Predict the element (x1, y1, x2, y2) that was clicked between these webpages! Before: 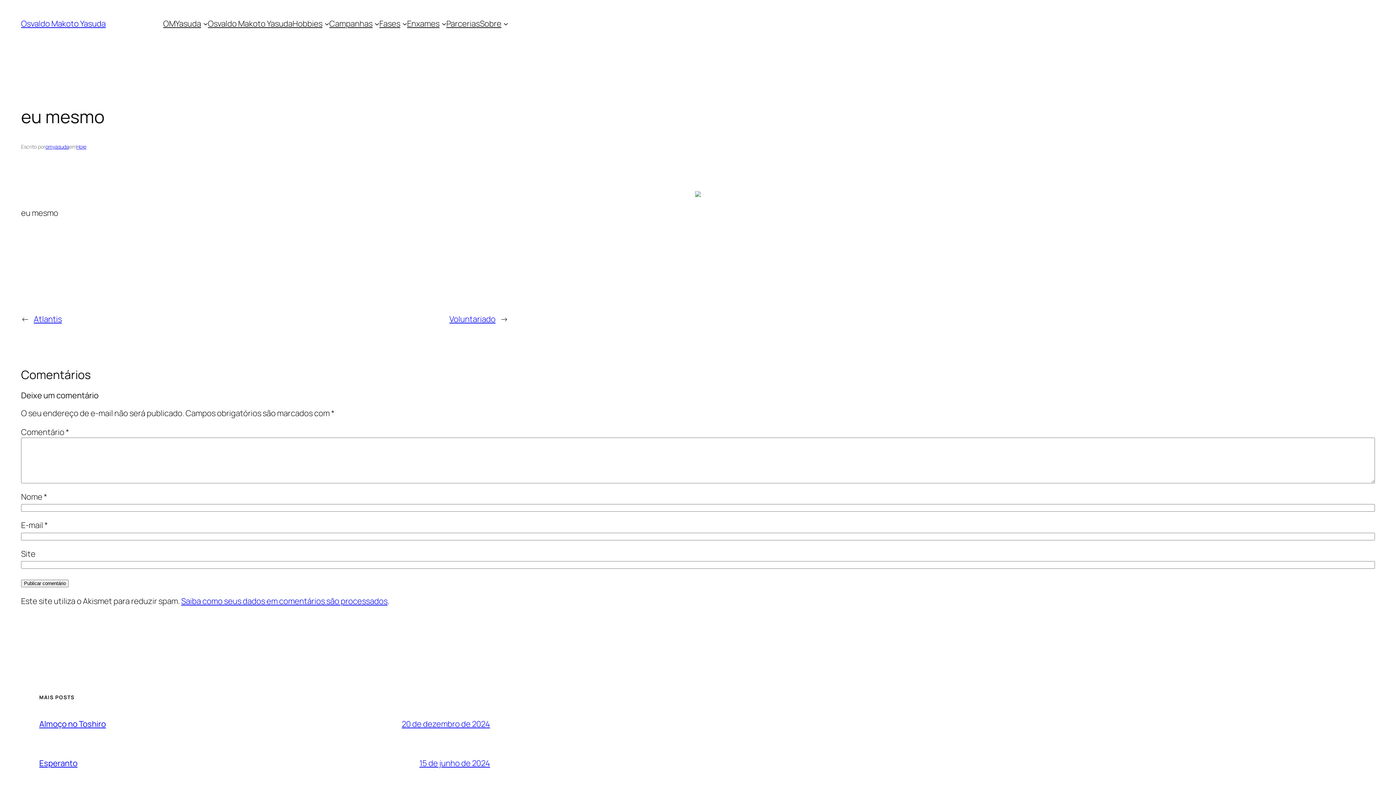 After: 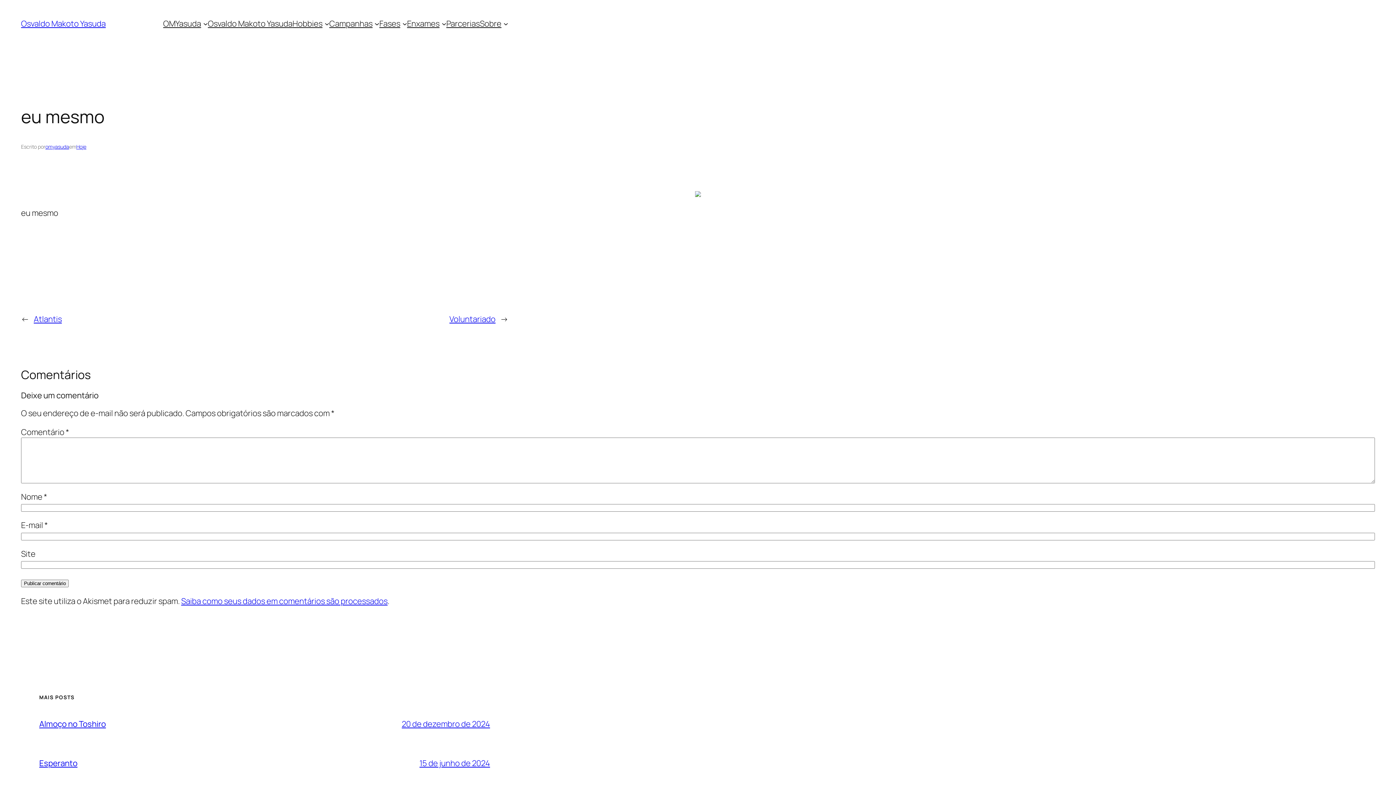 Action: label: Saiba como seus dados em comentários são processados bbox: (181, 596, 387, 607)